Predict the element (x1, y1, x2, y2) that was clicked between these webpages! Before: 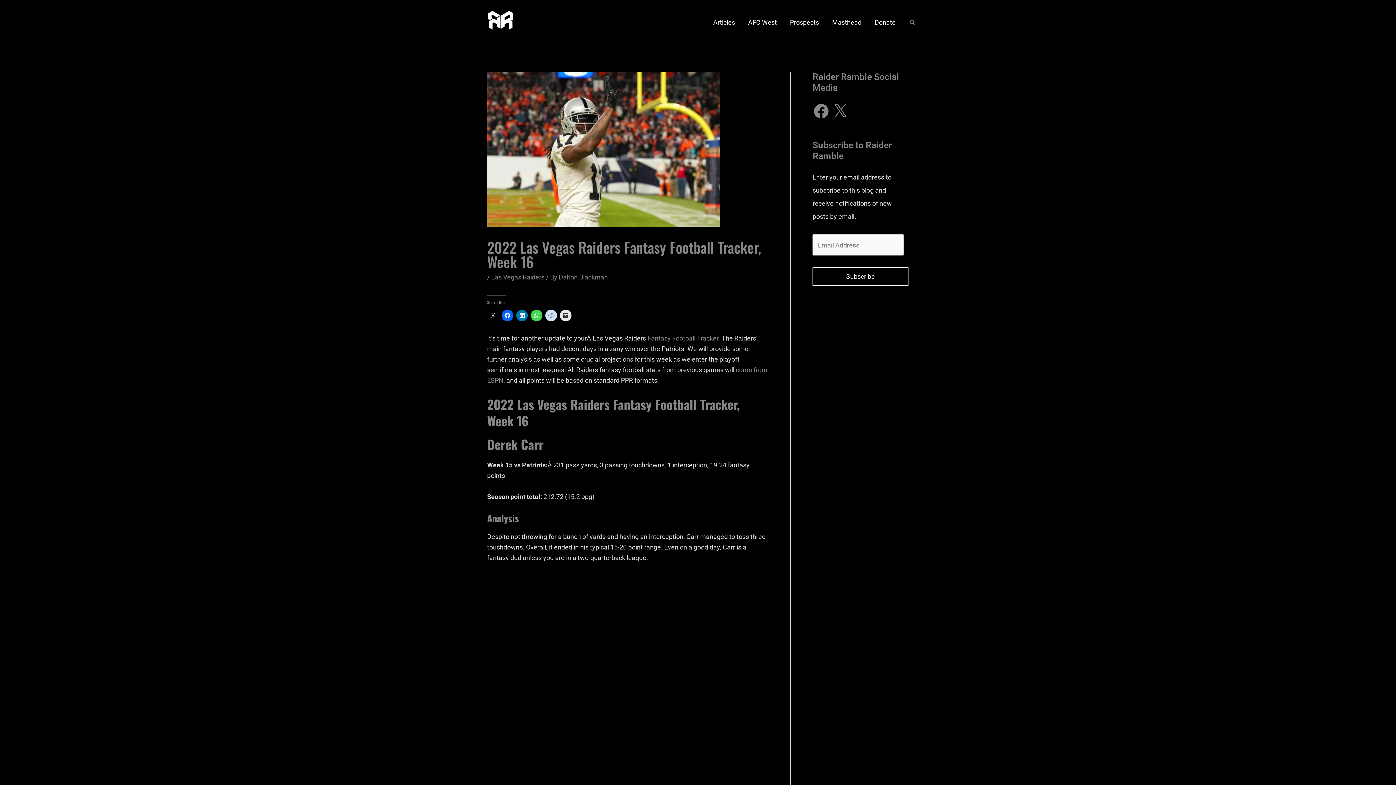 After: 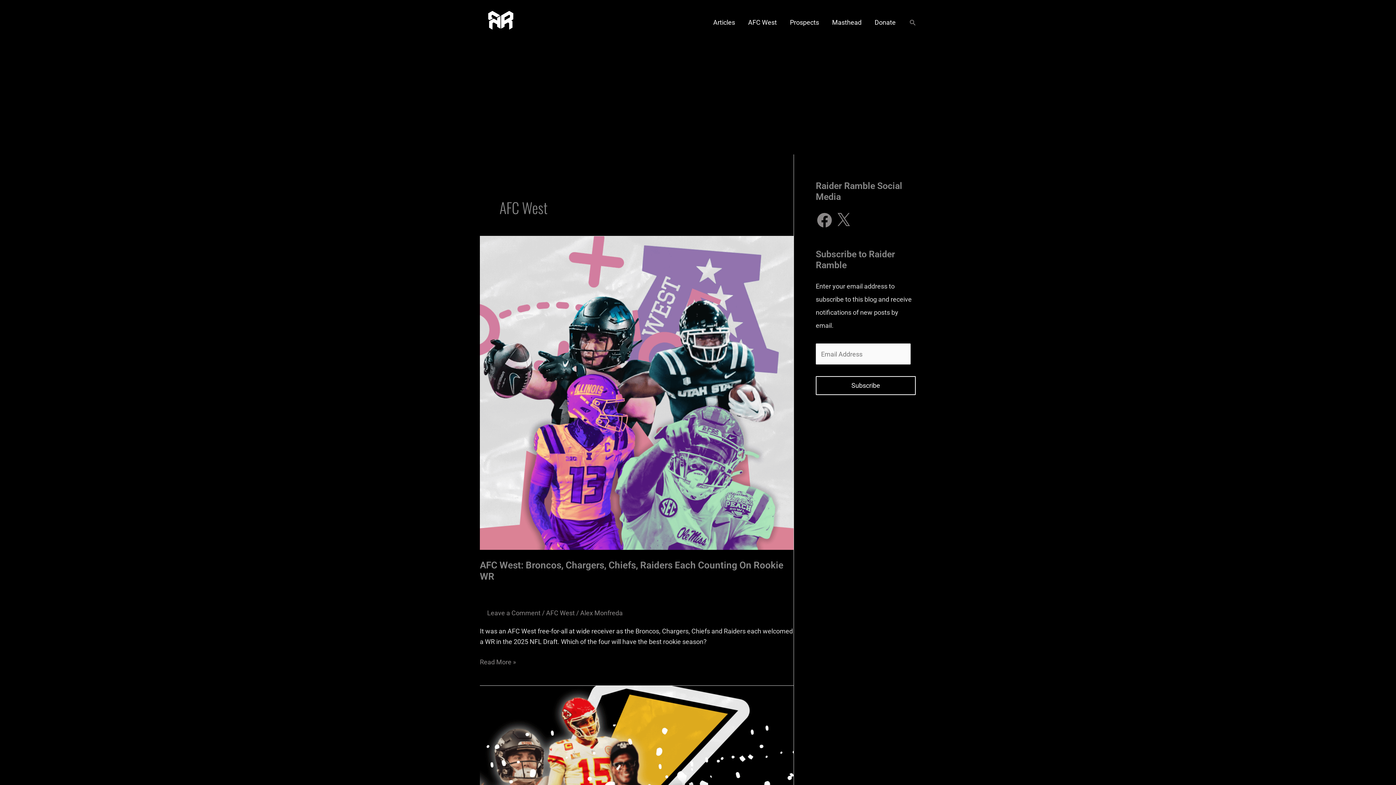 Action: label: AFC West bbox: (741, 9, 783, 35)